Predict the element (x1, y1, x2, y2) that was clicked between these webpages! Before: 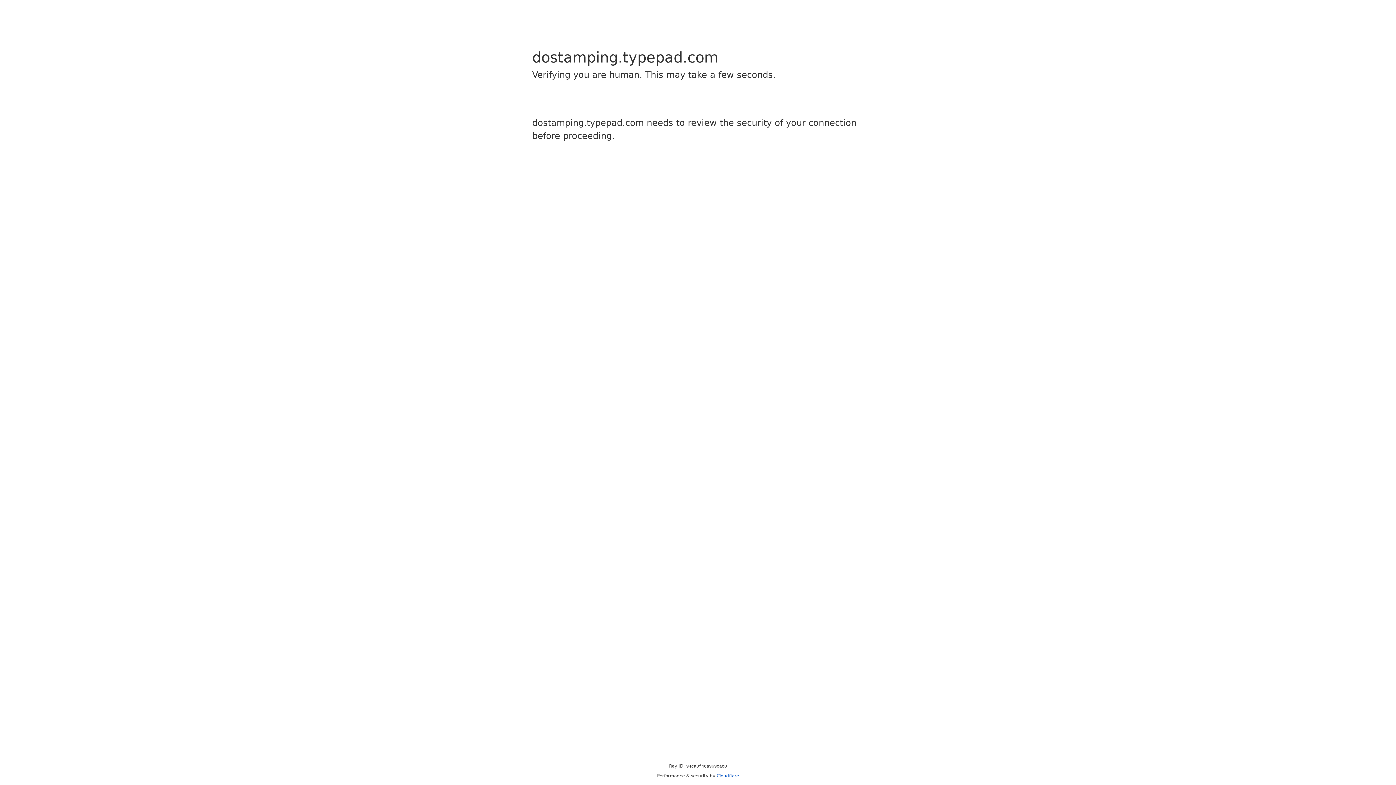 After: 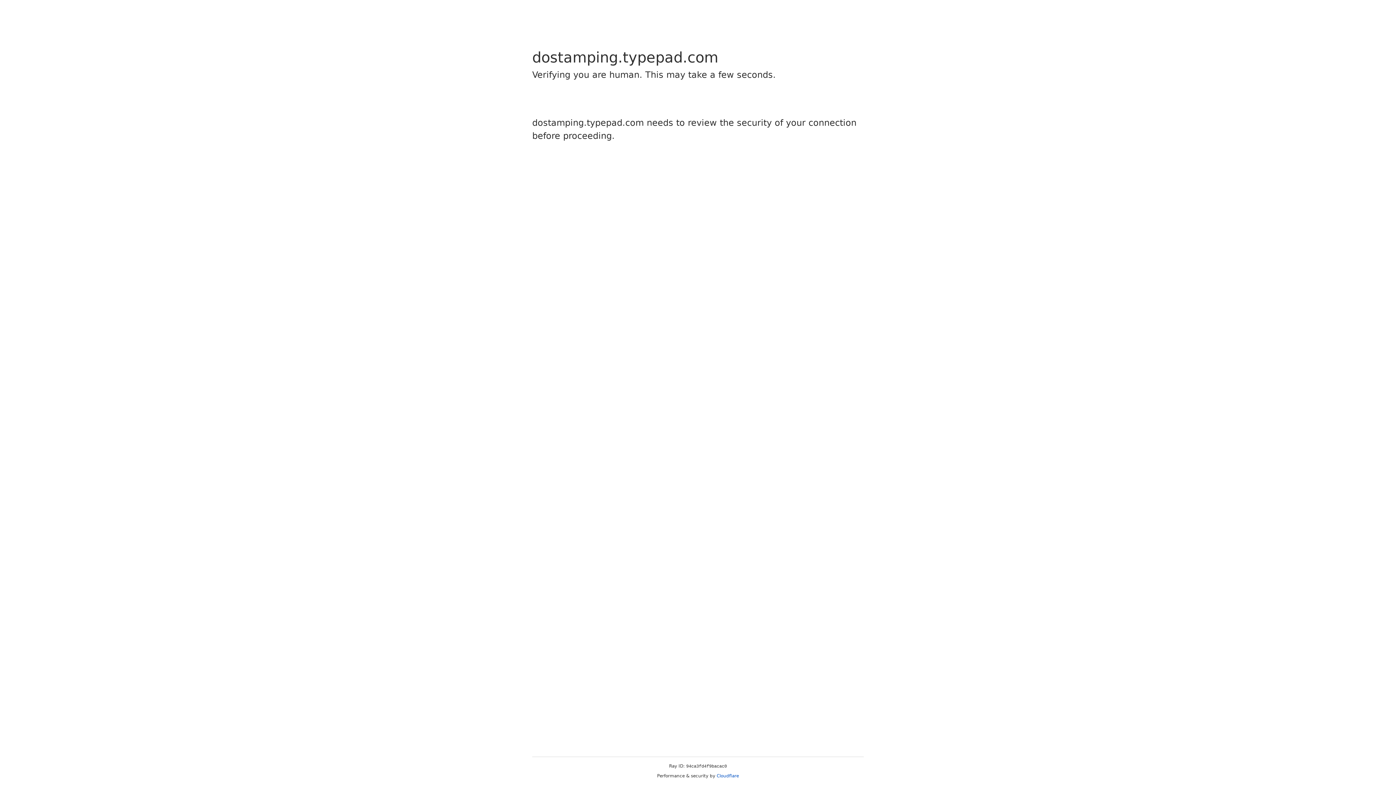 Action: bbox: (716, 773, 739, 778) label: Cloudflare